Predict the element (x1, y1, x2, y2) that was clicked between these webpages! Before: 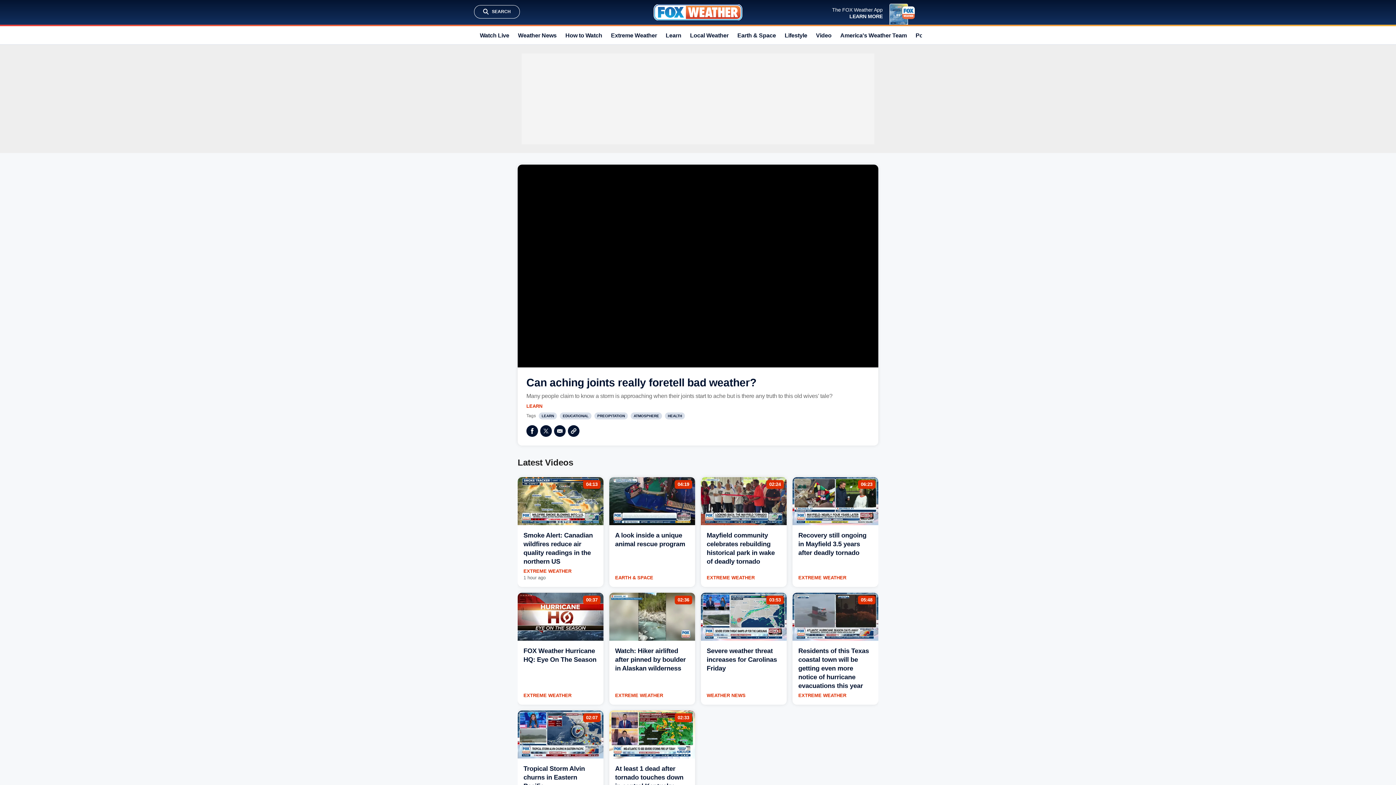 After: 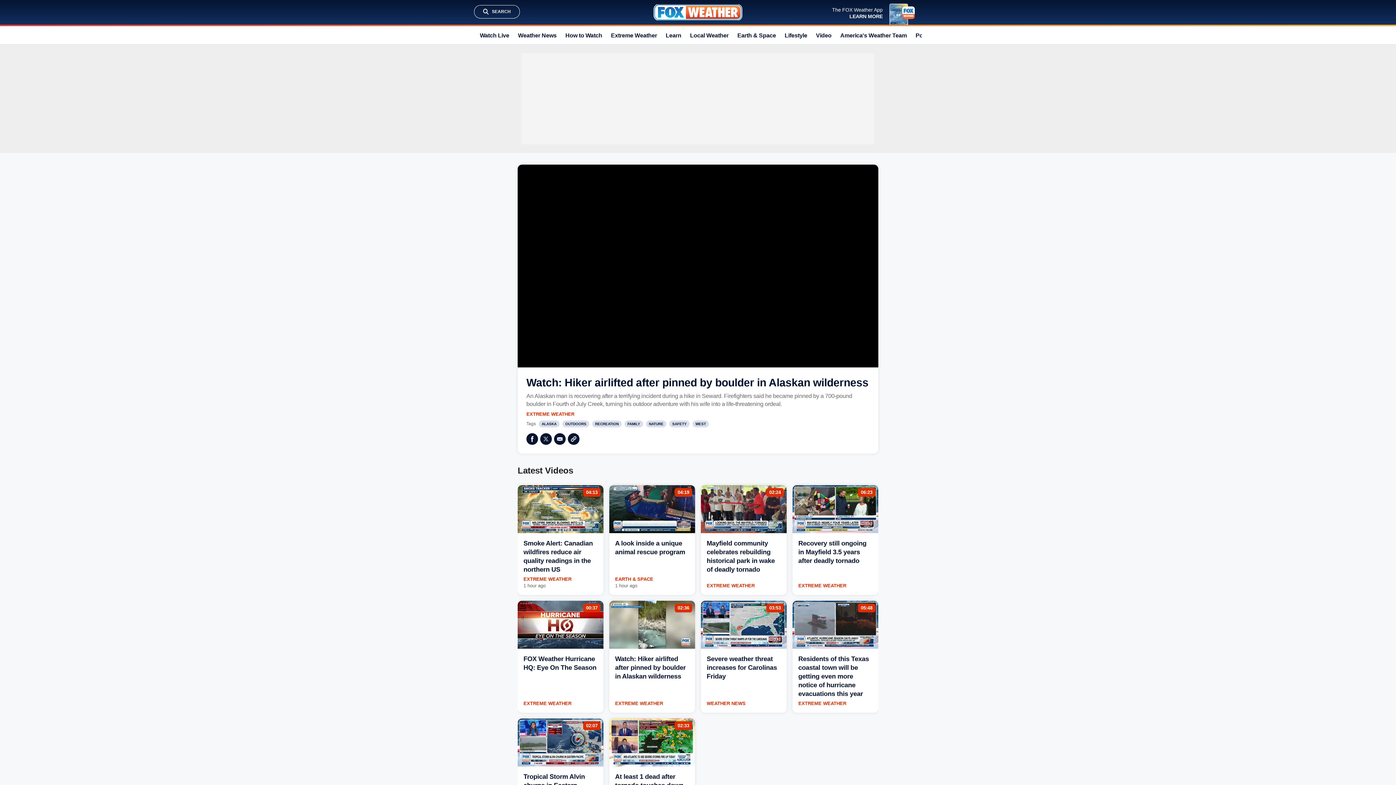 Action: label: Watch: Hiker airlifted after pinned by boulder in Alaskan wilderness bbox: (615, 647, 685, 672)